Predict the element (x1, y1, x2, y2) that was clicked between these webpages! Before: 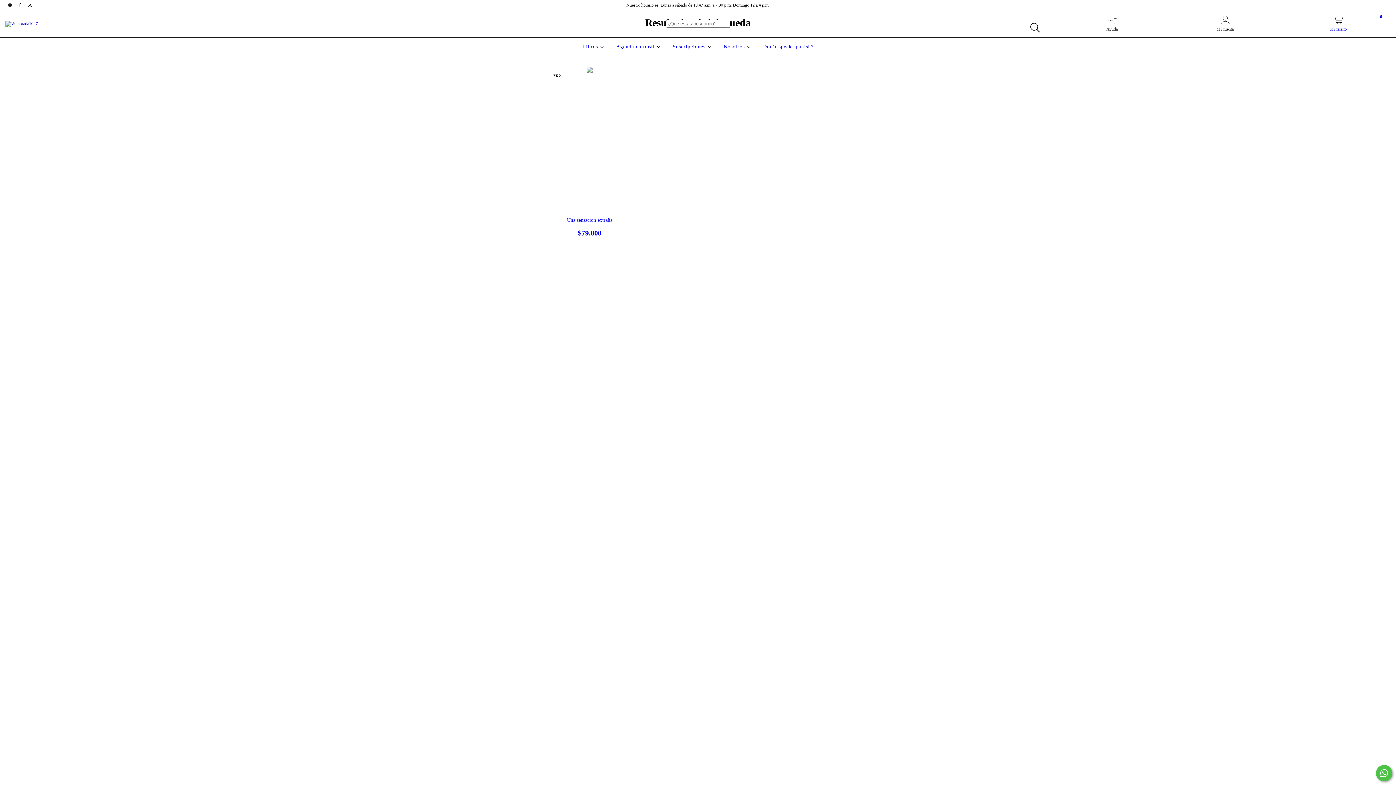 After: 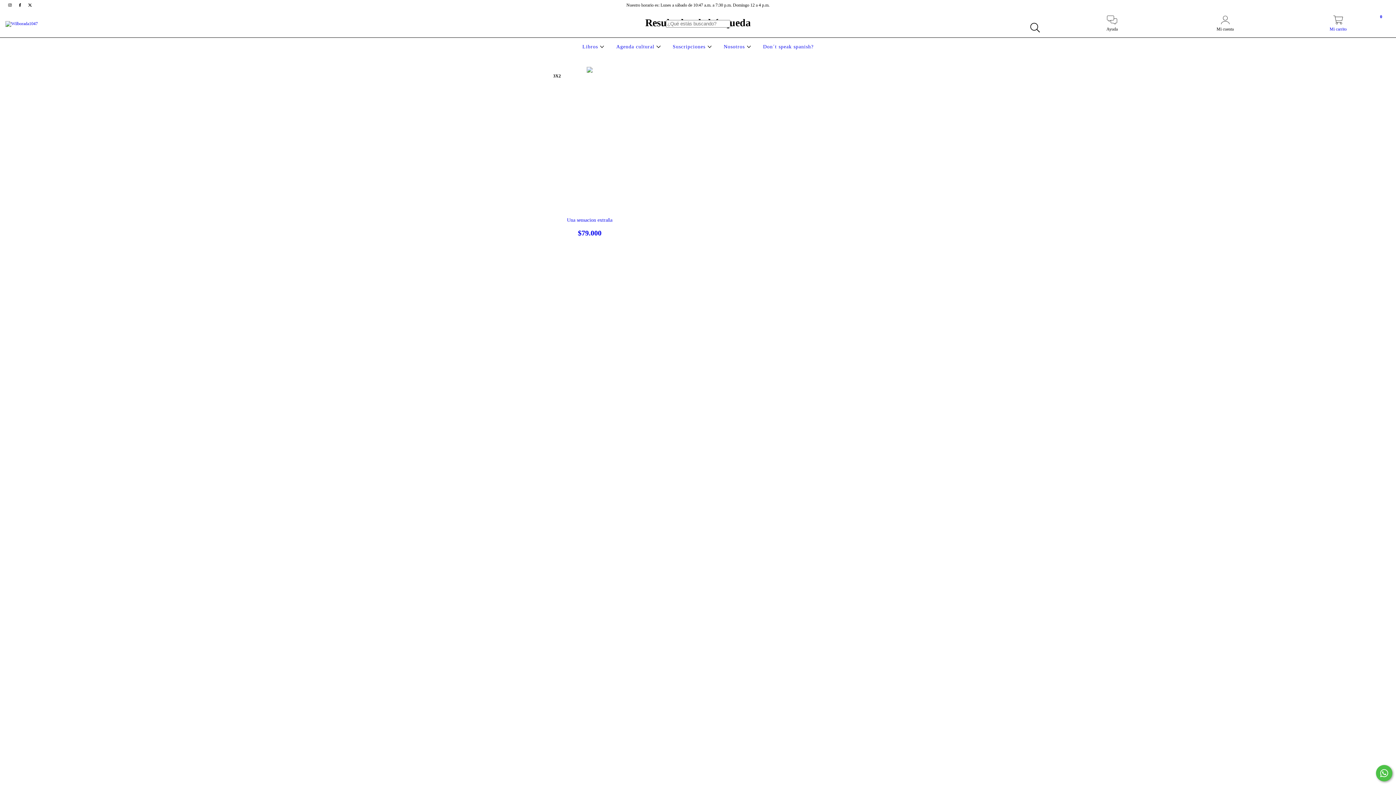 Action: label: instagram Wilborada1047 bbox: (5, 2, 15, 7)